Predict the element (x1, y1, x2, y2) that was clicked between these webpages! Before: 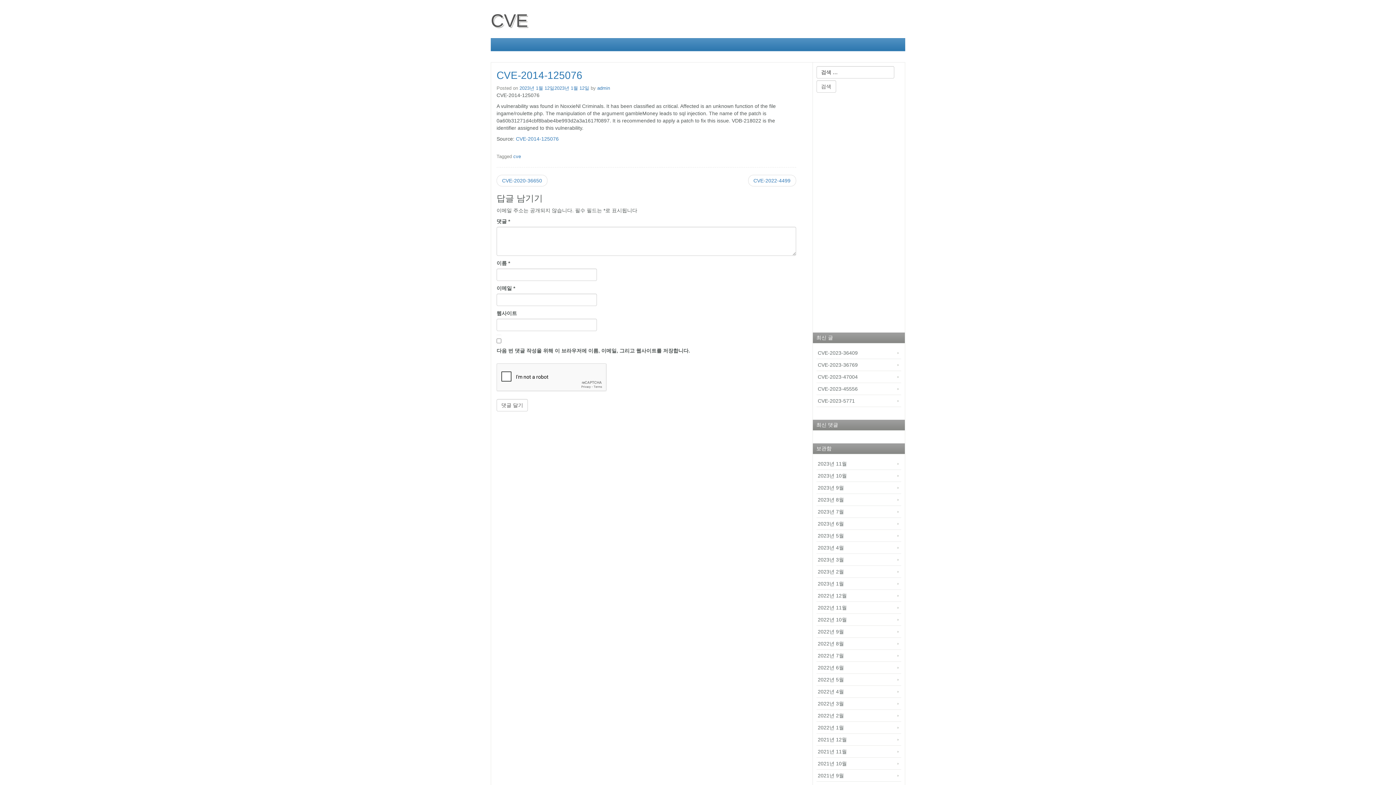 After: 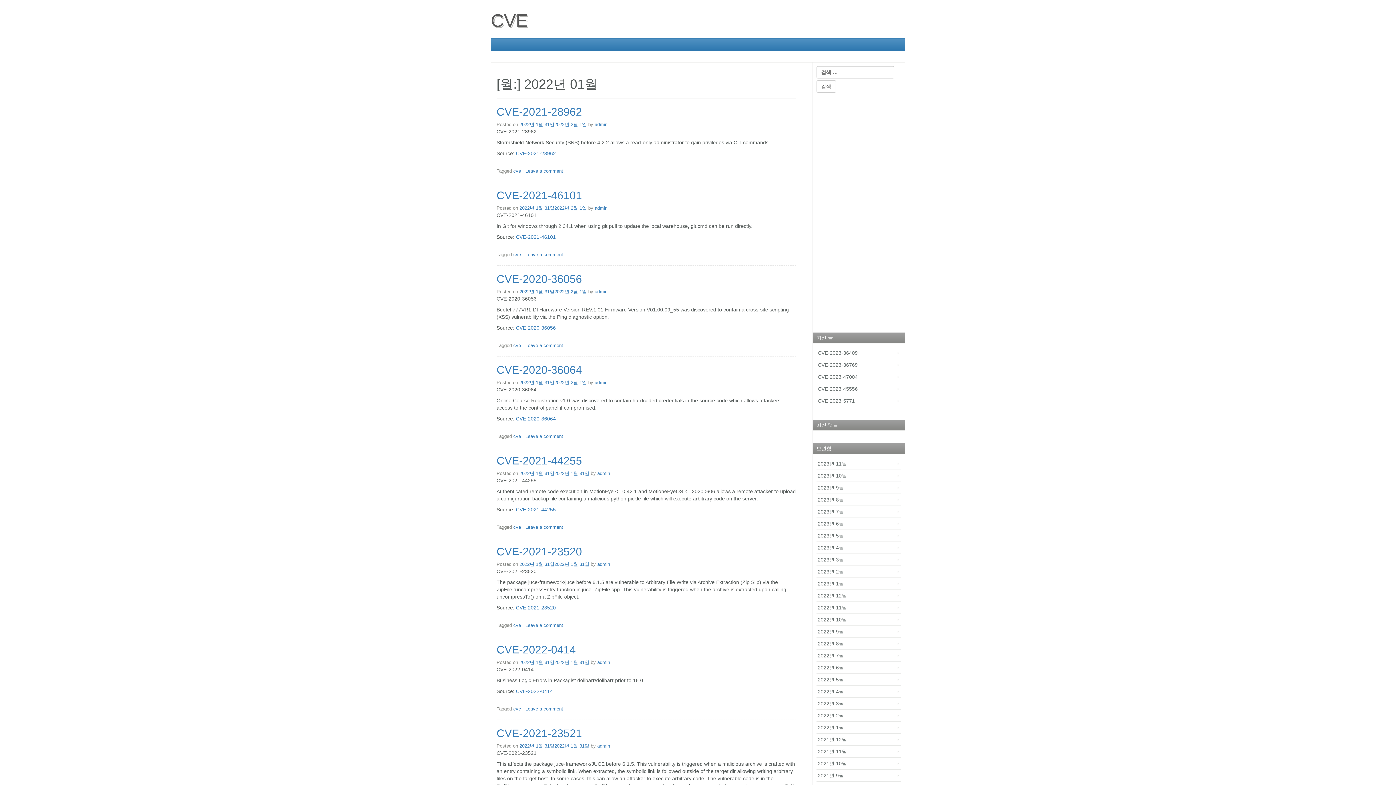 Action: bbox: (816, 722, 901, 734) label: 2022년 1월